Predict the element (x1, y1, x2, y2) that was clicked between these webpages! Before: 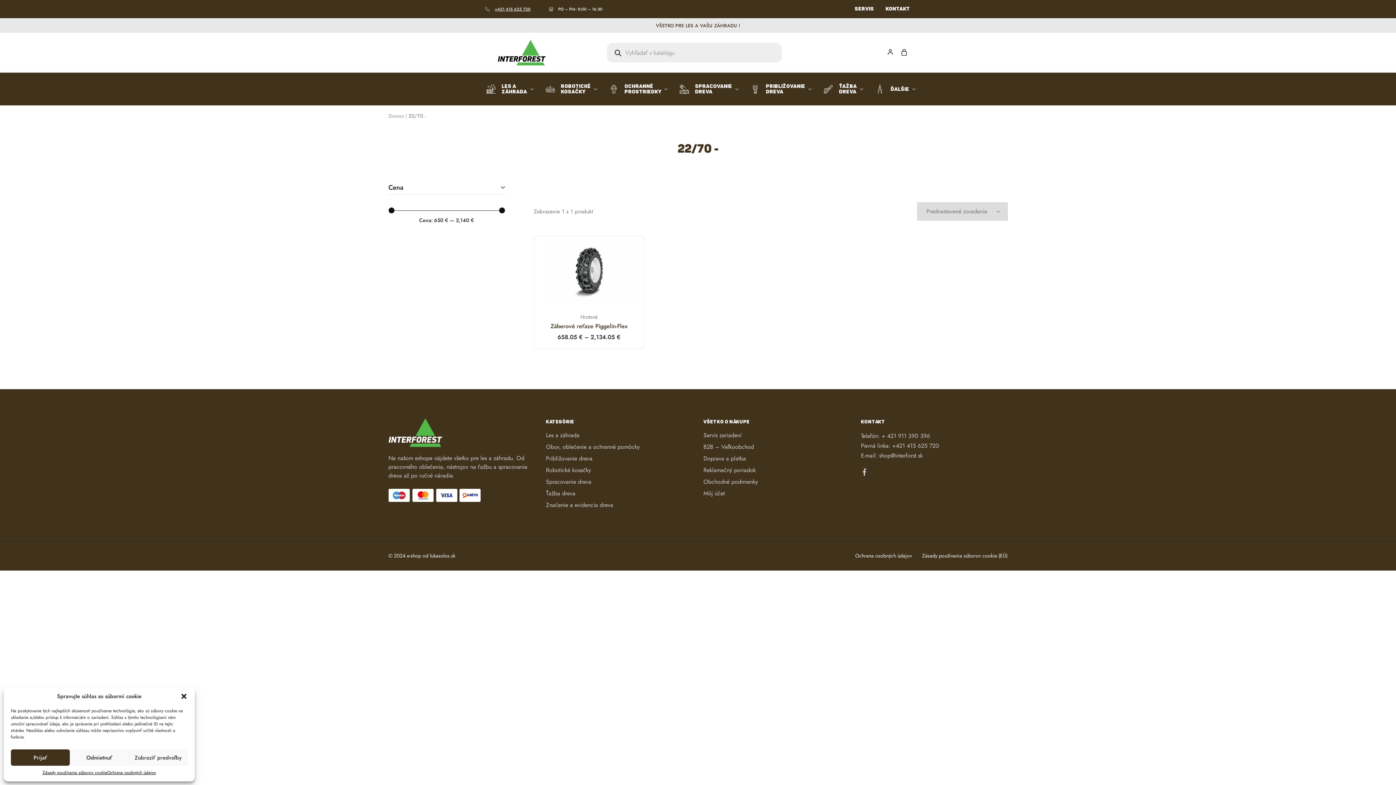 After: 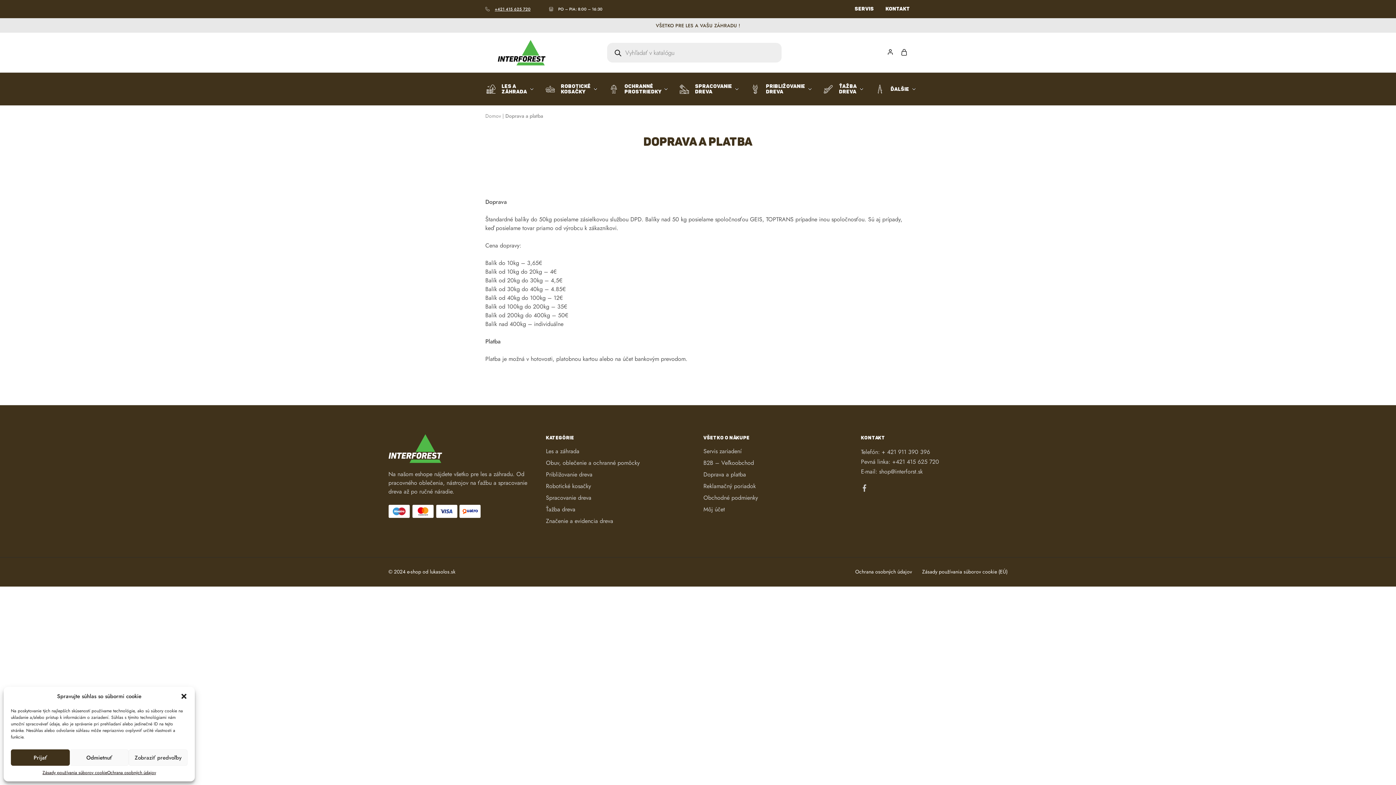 Action: label: Doprava a platba bbox: (703, 454, 746, 462)